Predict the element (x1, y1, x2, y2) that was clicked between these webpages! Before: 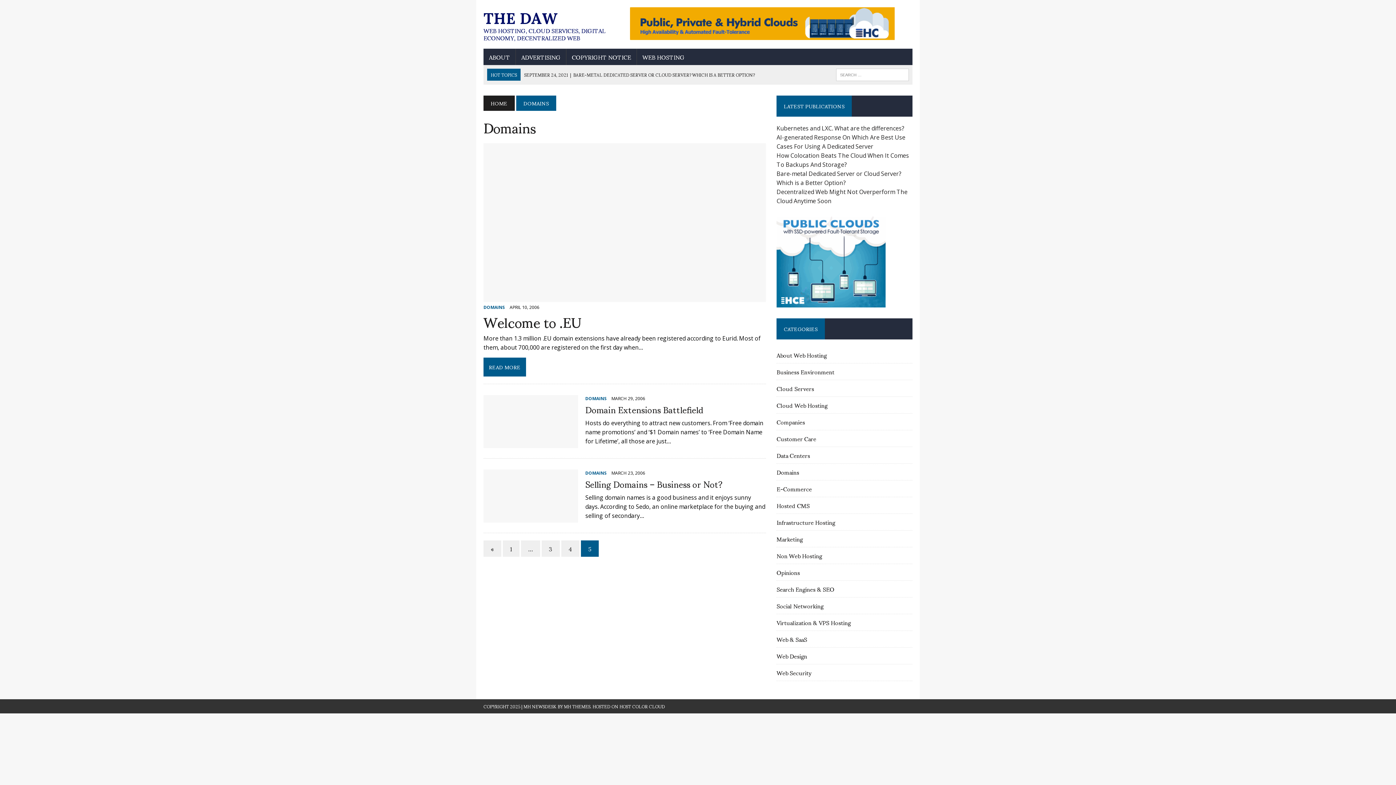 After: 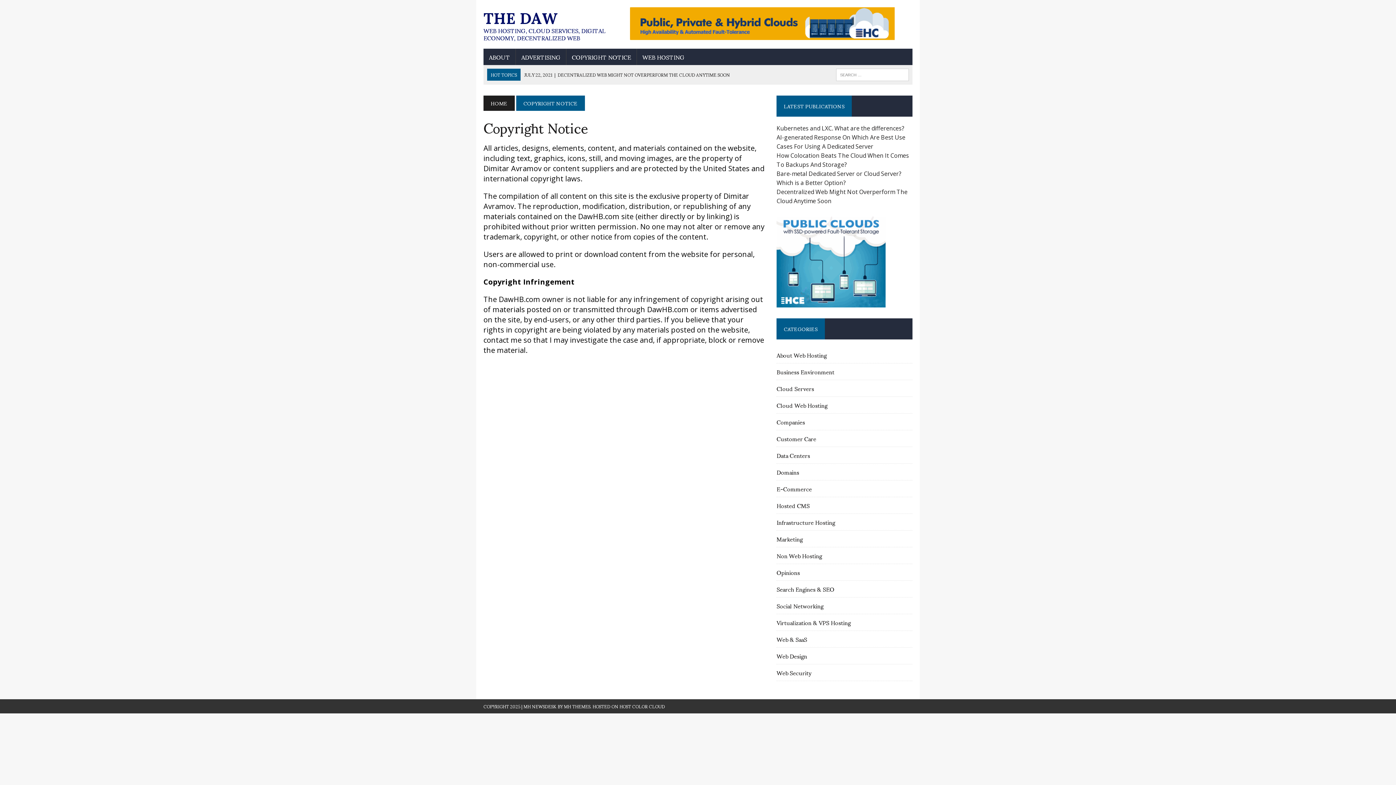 Action: bbox: (566, 48, 636, 65) label: COPYRIGHT NOTICE